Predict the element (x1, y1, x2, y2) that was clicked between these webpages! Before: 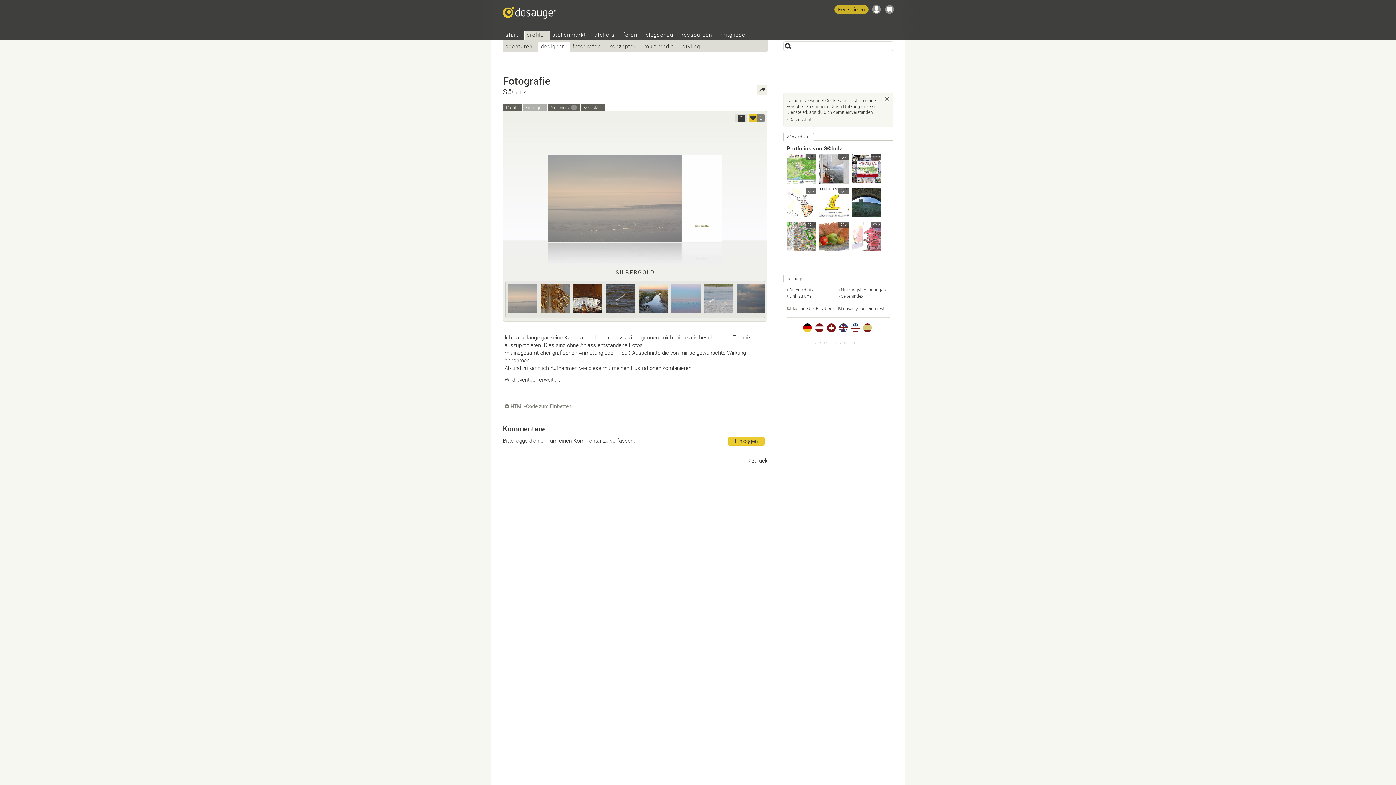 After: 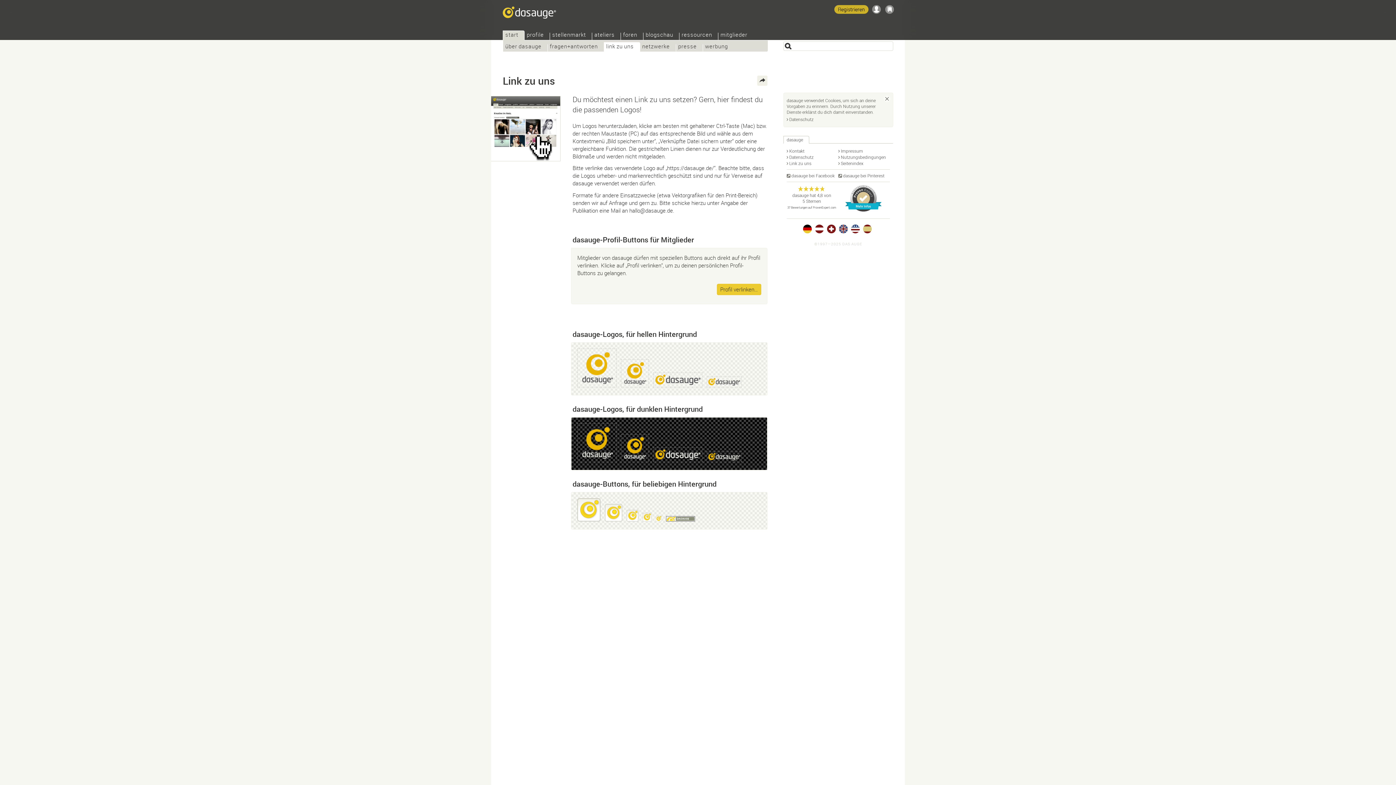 Action: label: Link zu uns bbox: (786, 292, 811, 298)